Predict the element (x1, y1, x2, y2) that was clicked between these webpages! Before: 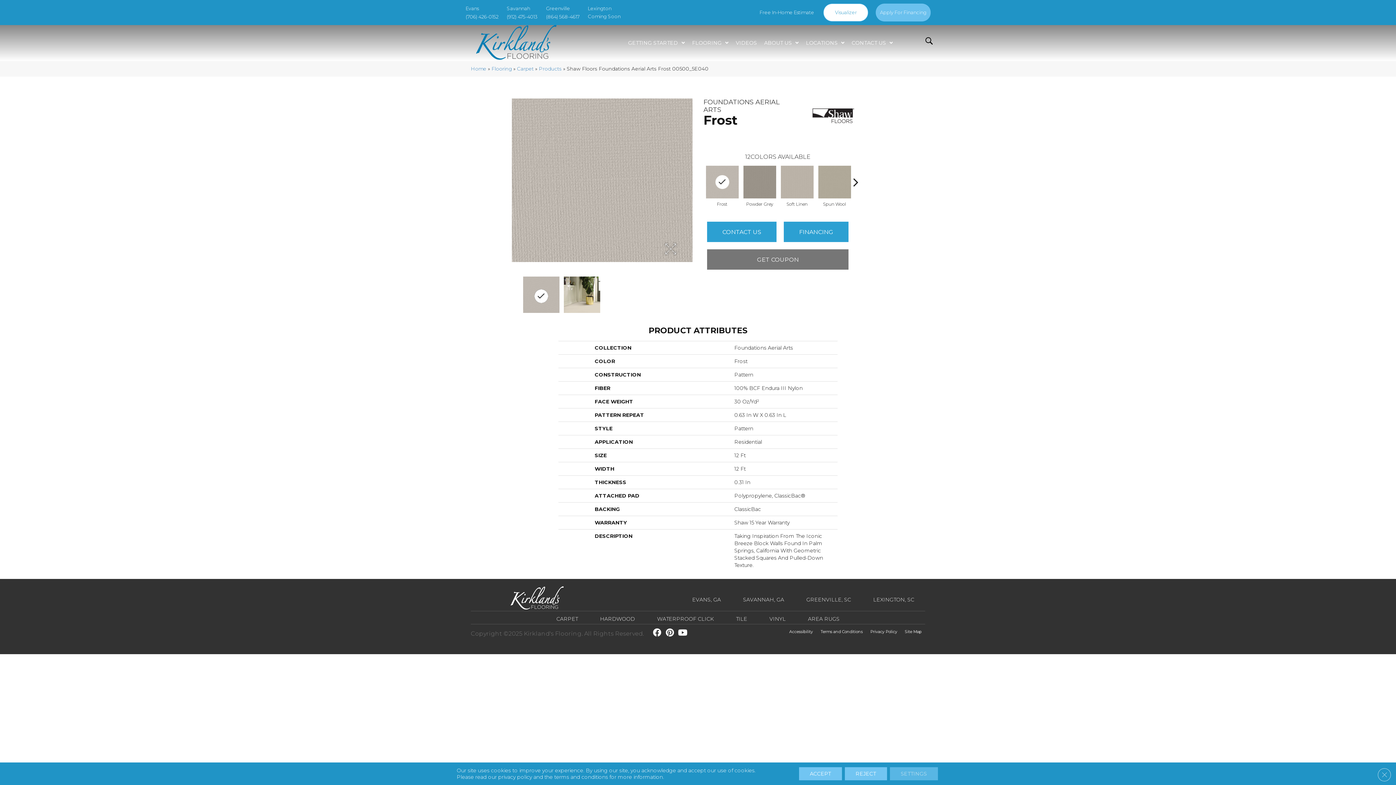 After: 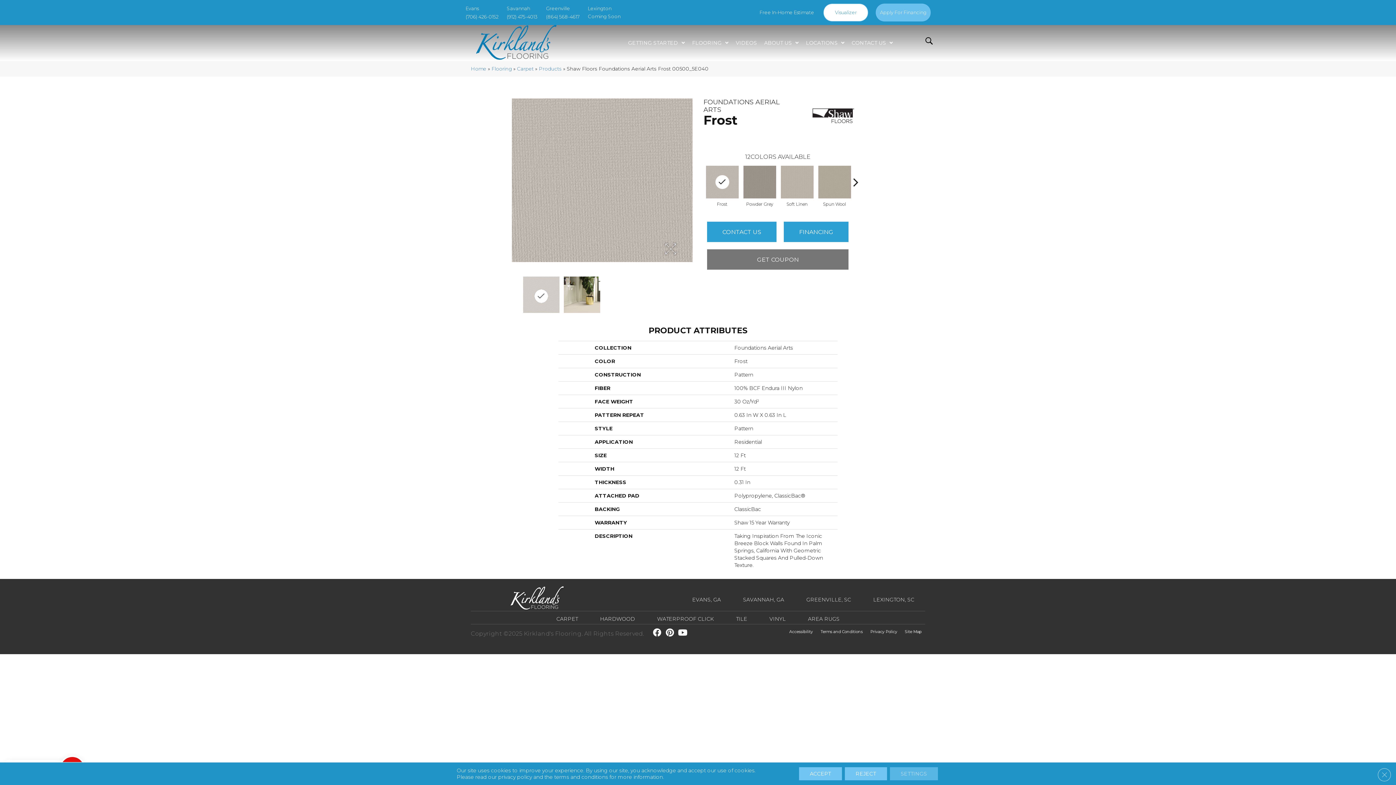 Action: bbox: (523, 276, 559, 313)